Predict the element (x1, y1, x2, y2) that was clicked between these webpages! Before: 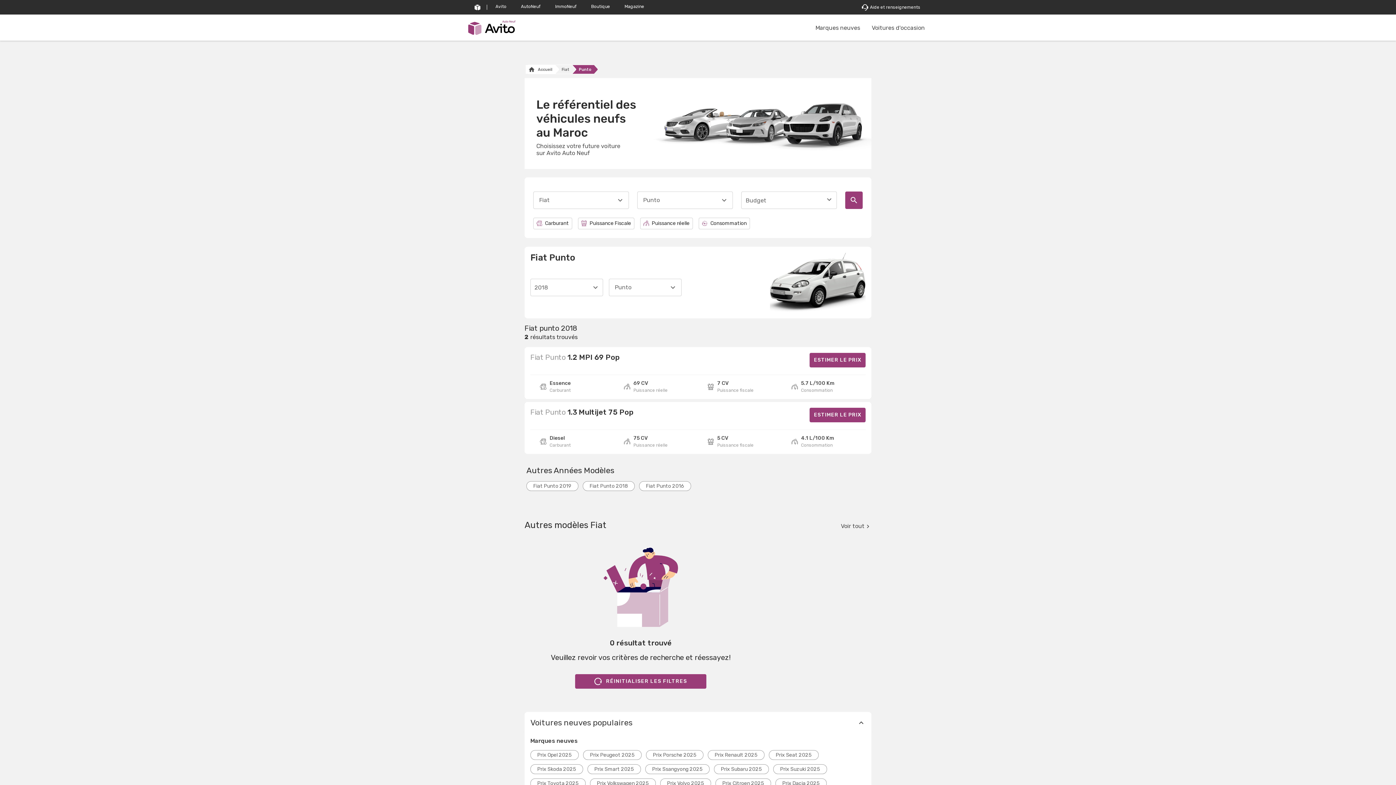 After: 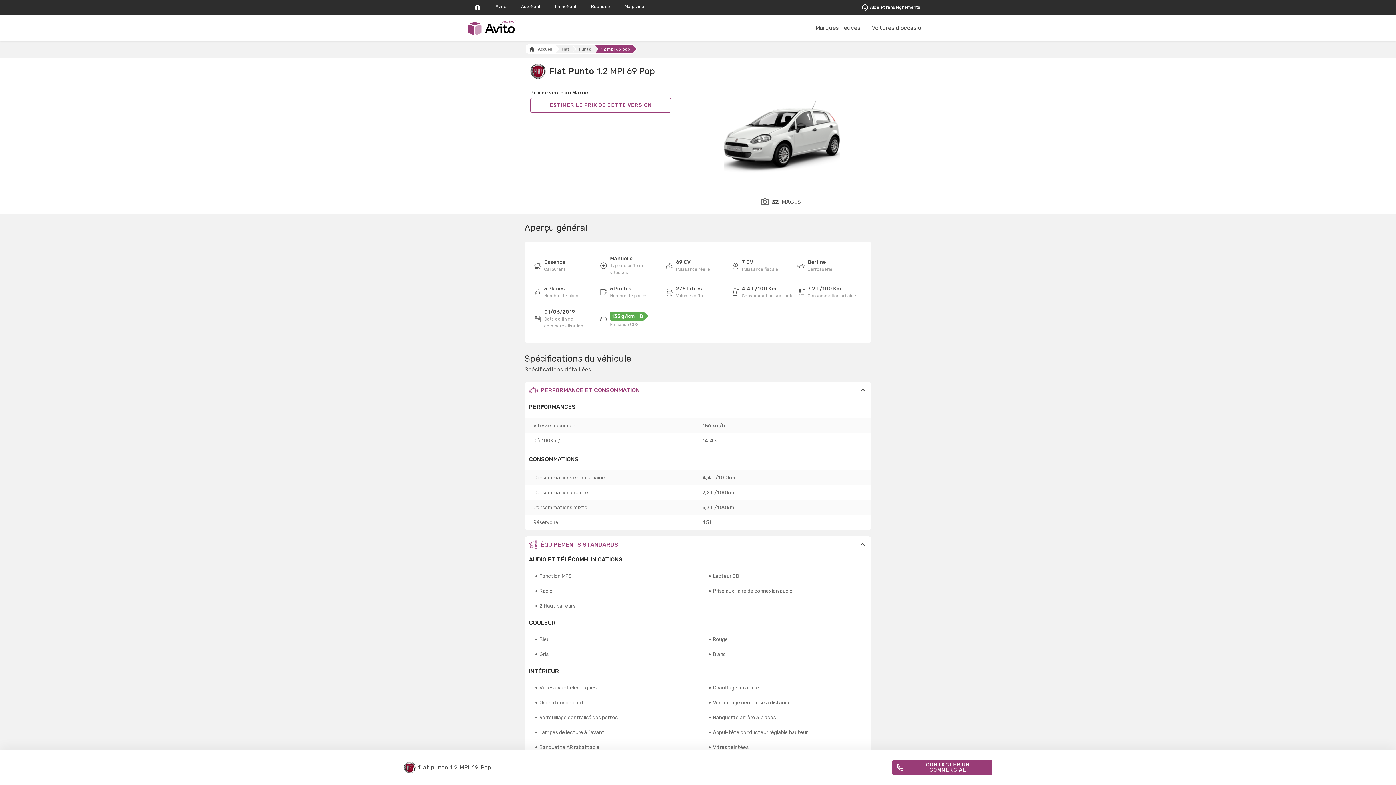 Action: bbox: (530, 352, 619, 367) label: Fiat Punto 1.2 MPI 69 Pop